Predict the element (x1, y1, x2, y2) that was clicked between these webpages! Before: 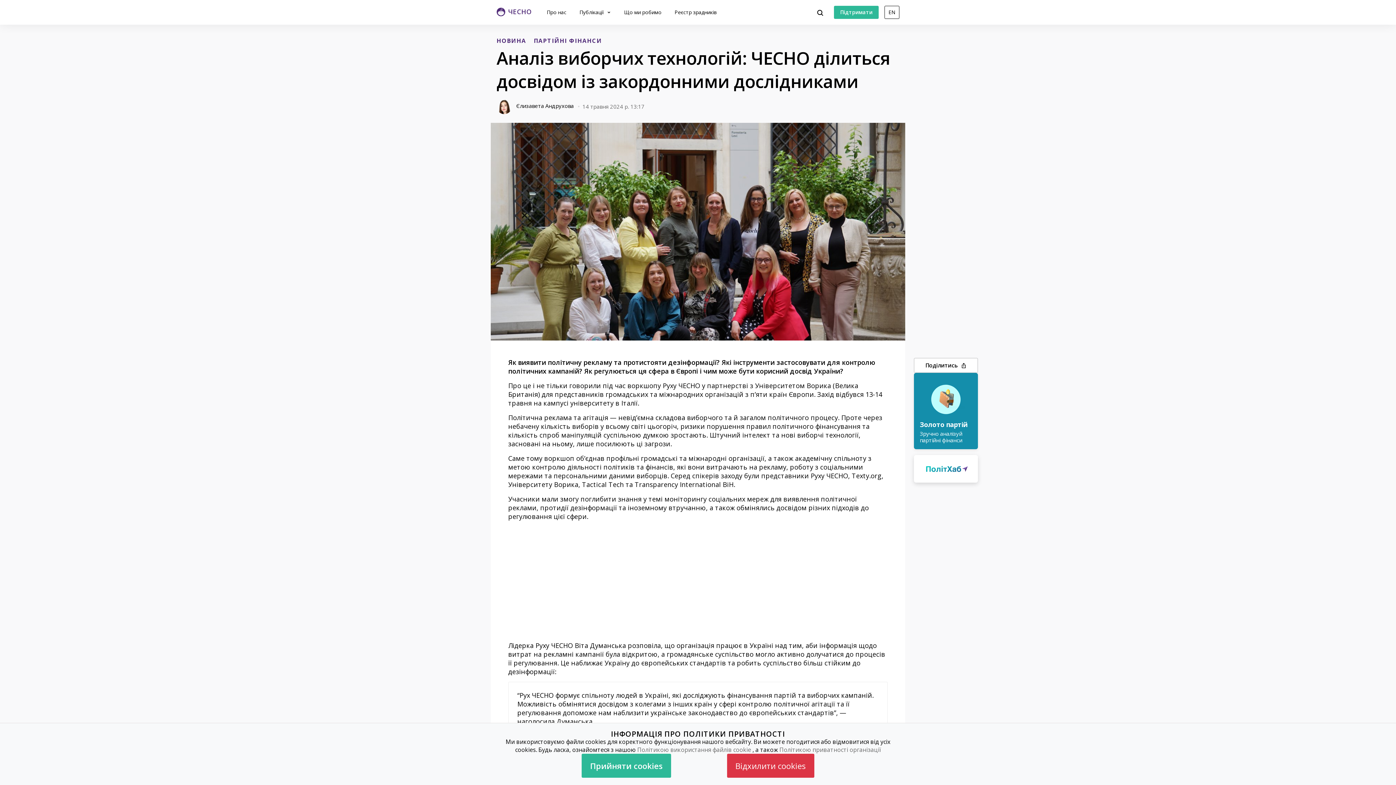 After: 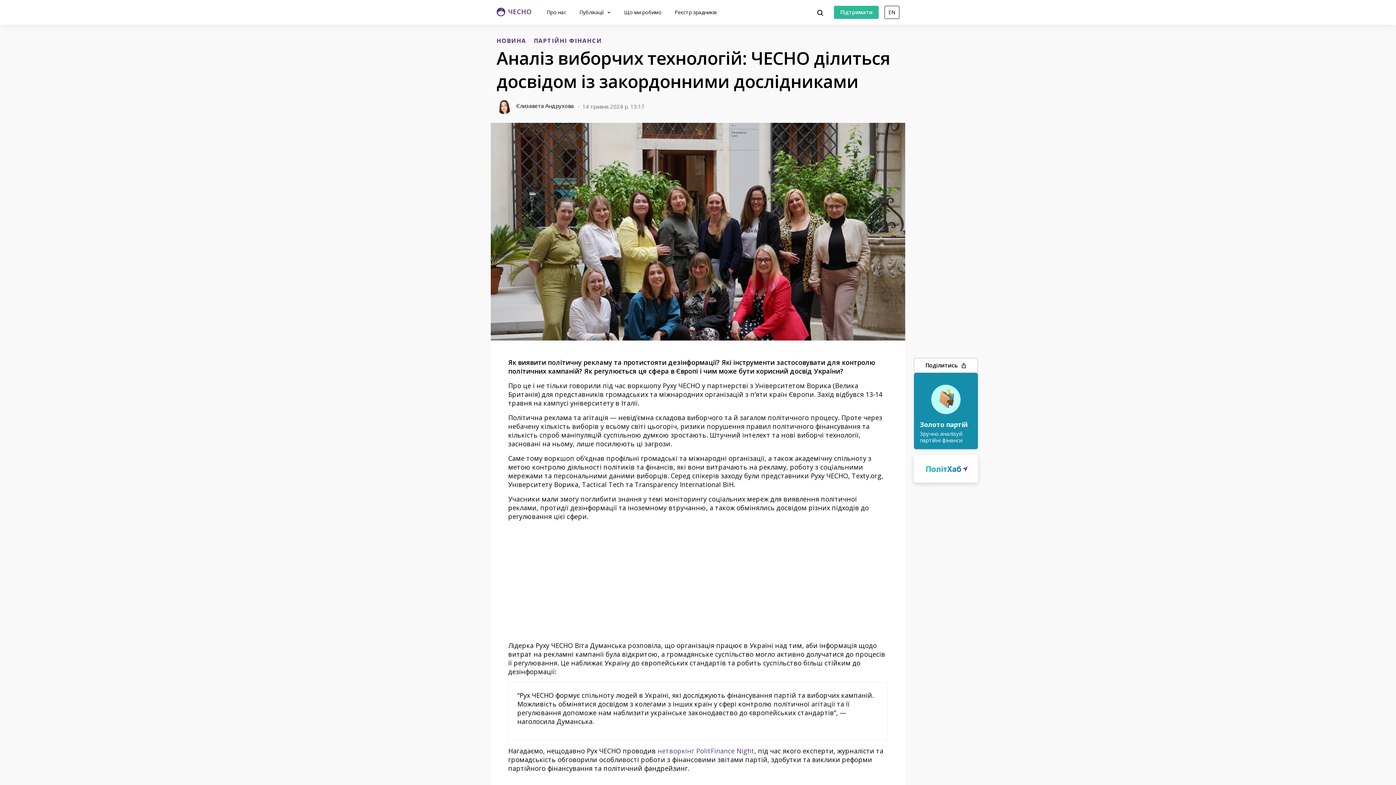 Action: label: Прийняти cookies bbox: (581, 754, 671, 778)